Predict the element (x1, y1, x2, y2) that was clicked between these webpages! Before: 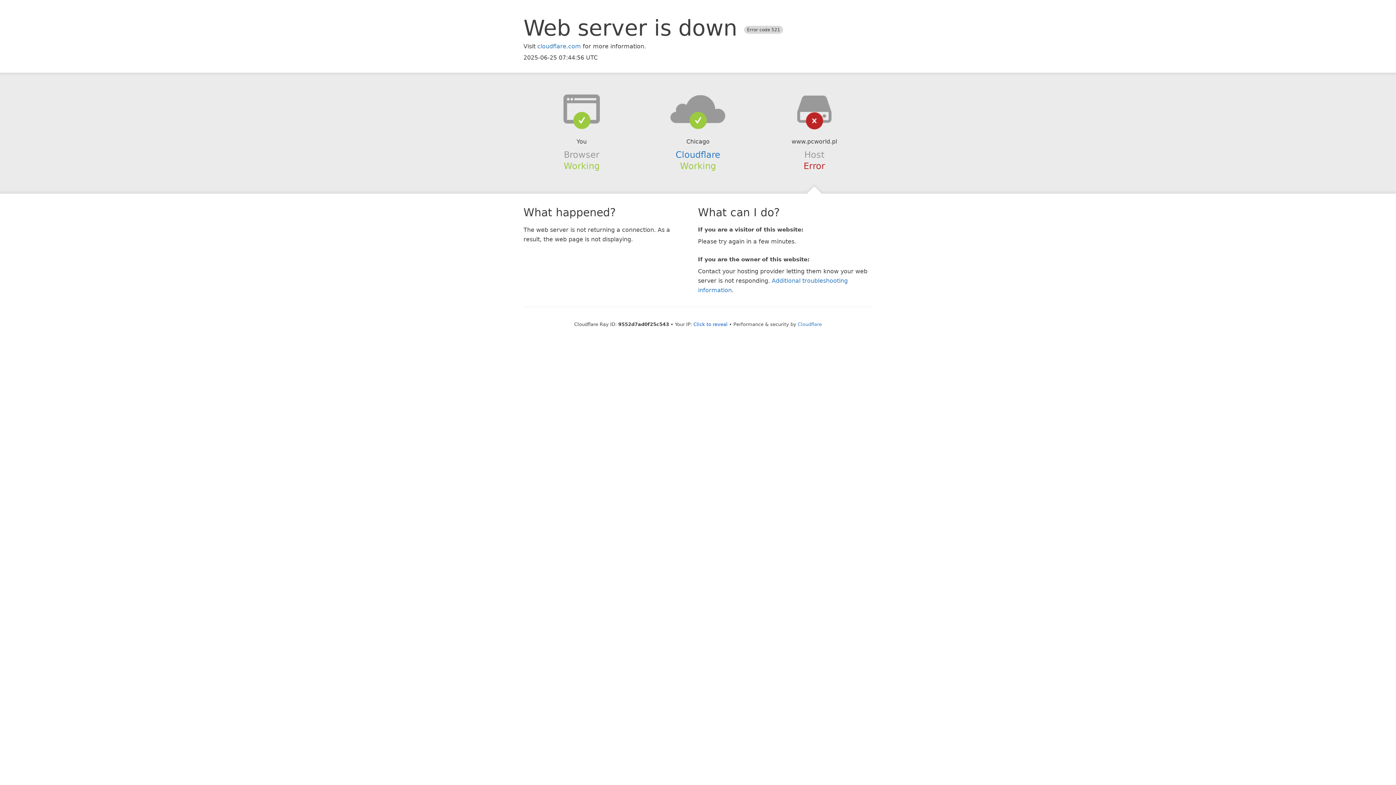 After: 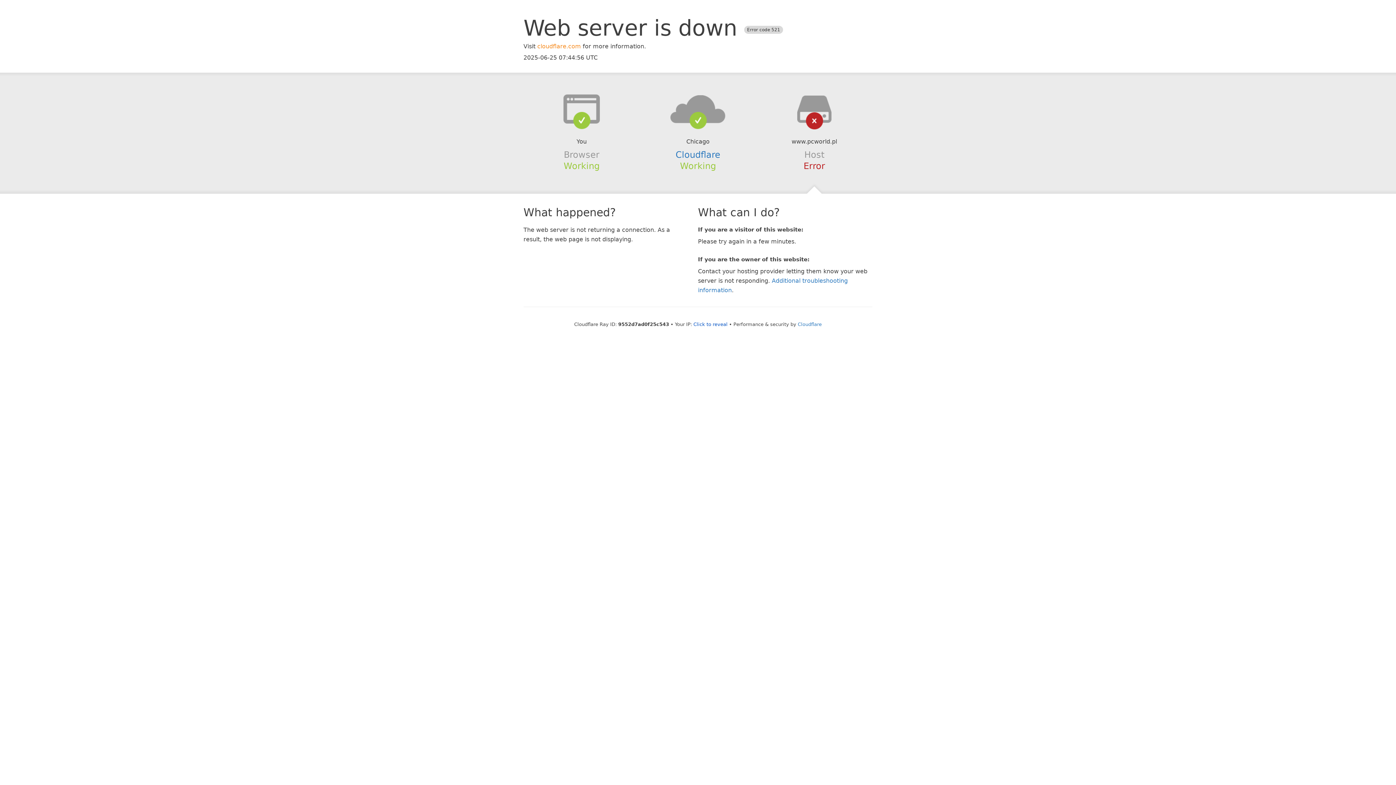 Action: bbox: (537, 42, 581, 49) label: cloudflare.com